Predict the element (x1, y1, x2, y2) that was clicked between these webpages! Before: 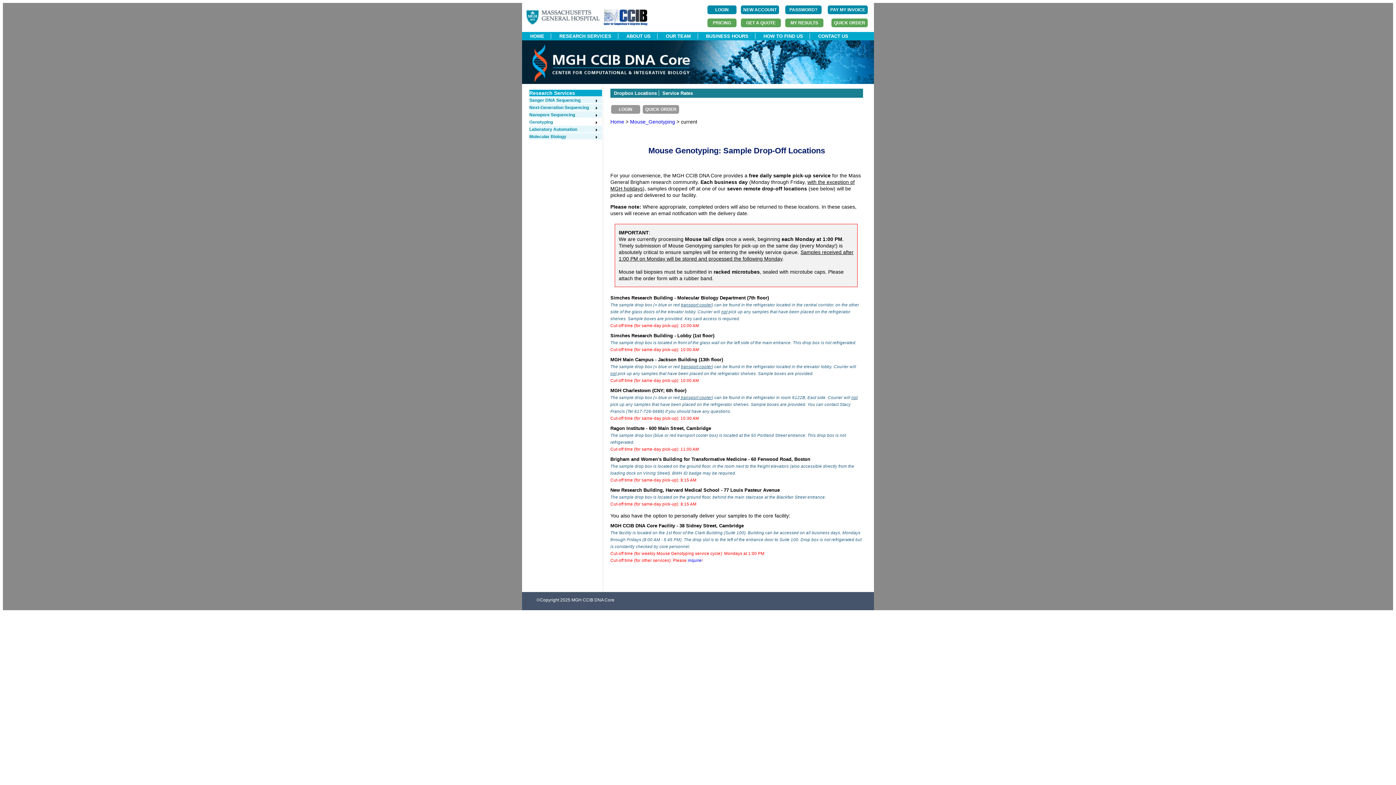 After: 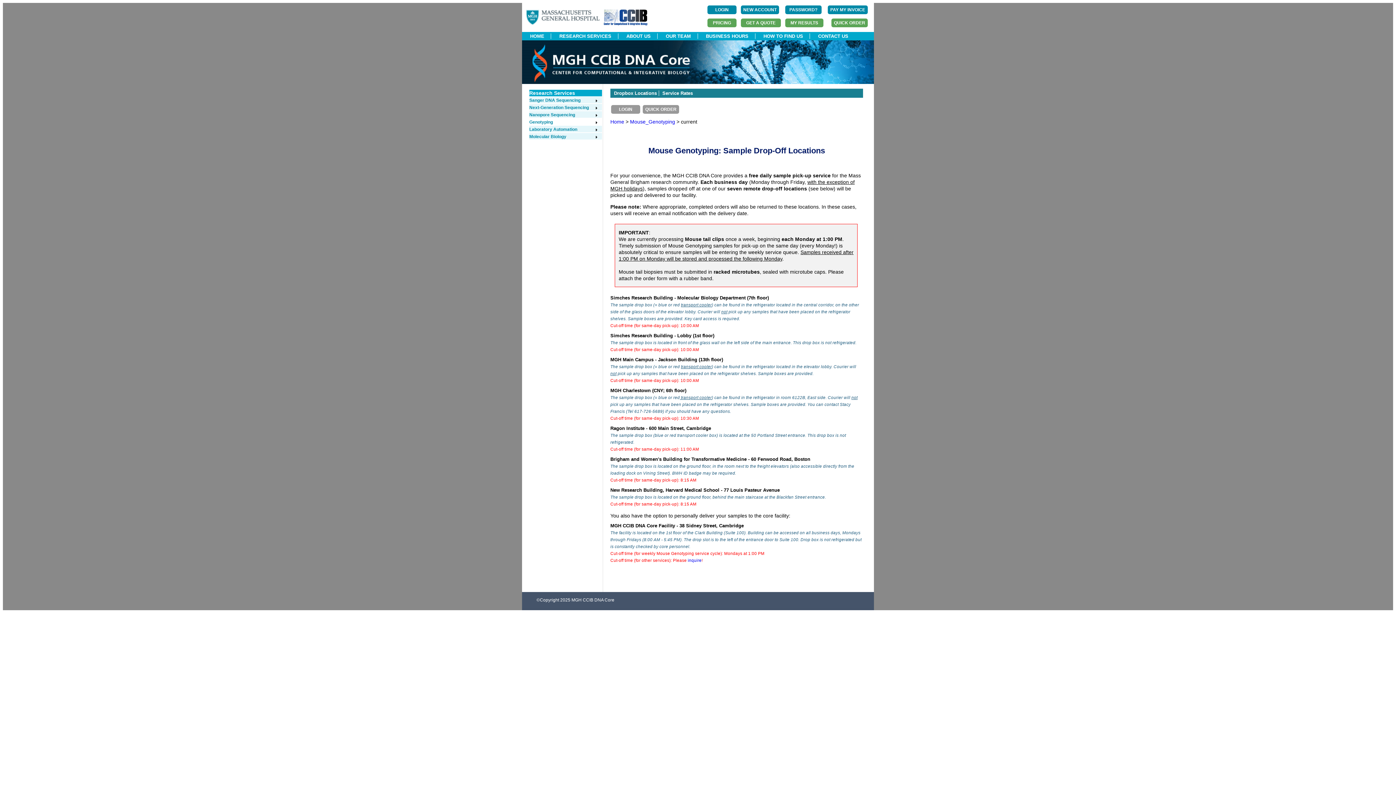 Action: bbox: (529, 90, 575, 96) label: Research Services